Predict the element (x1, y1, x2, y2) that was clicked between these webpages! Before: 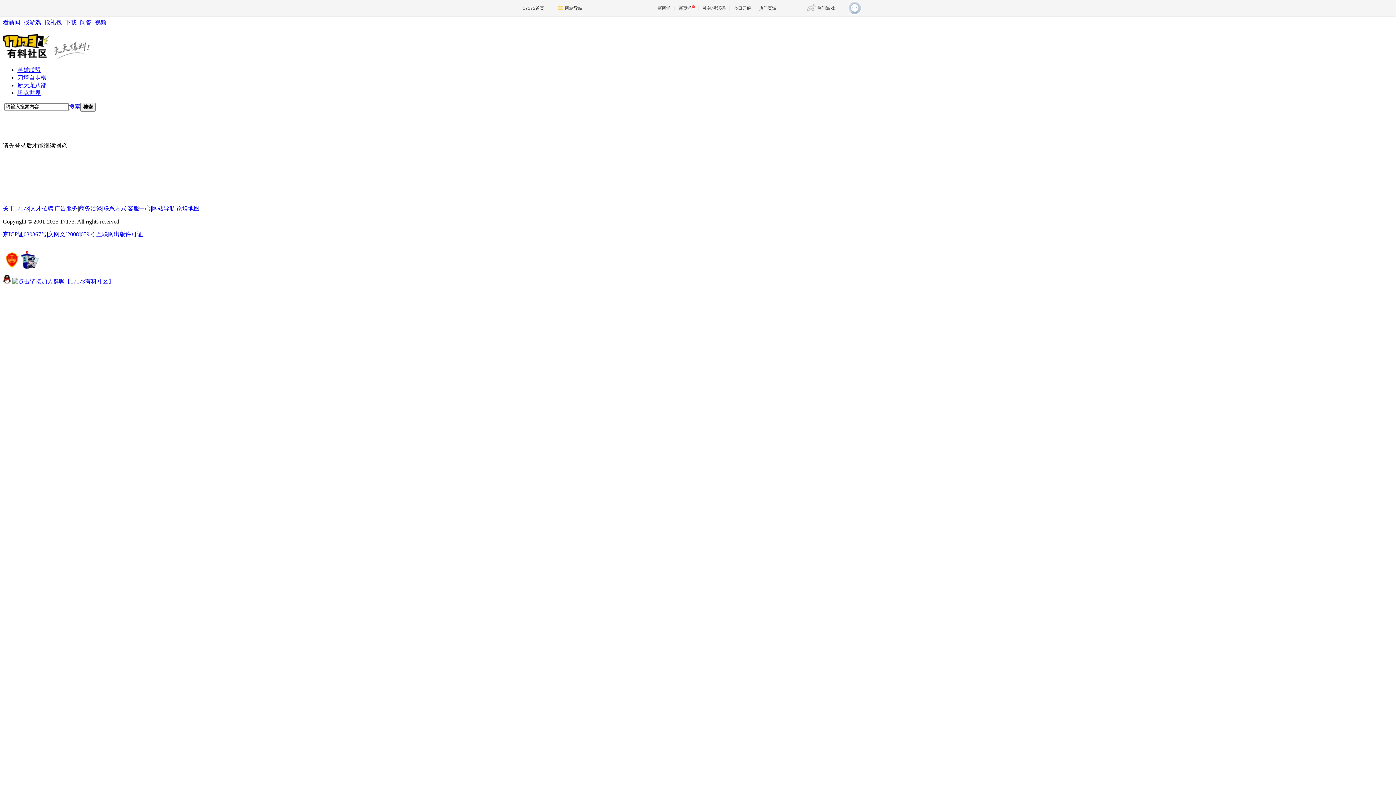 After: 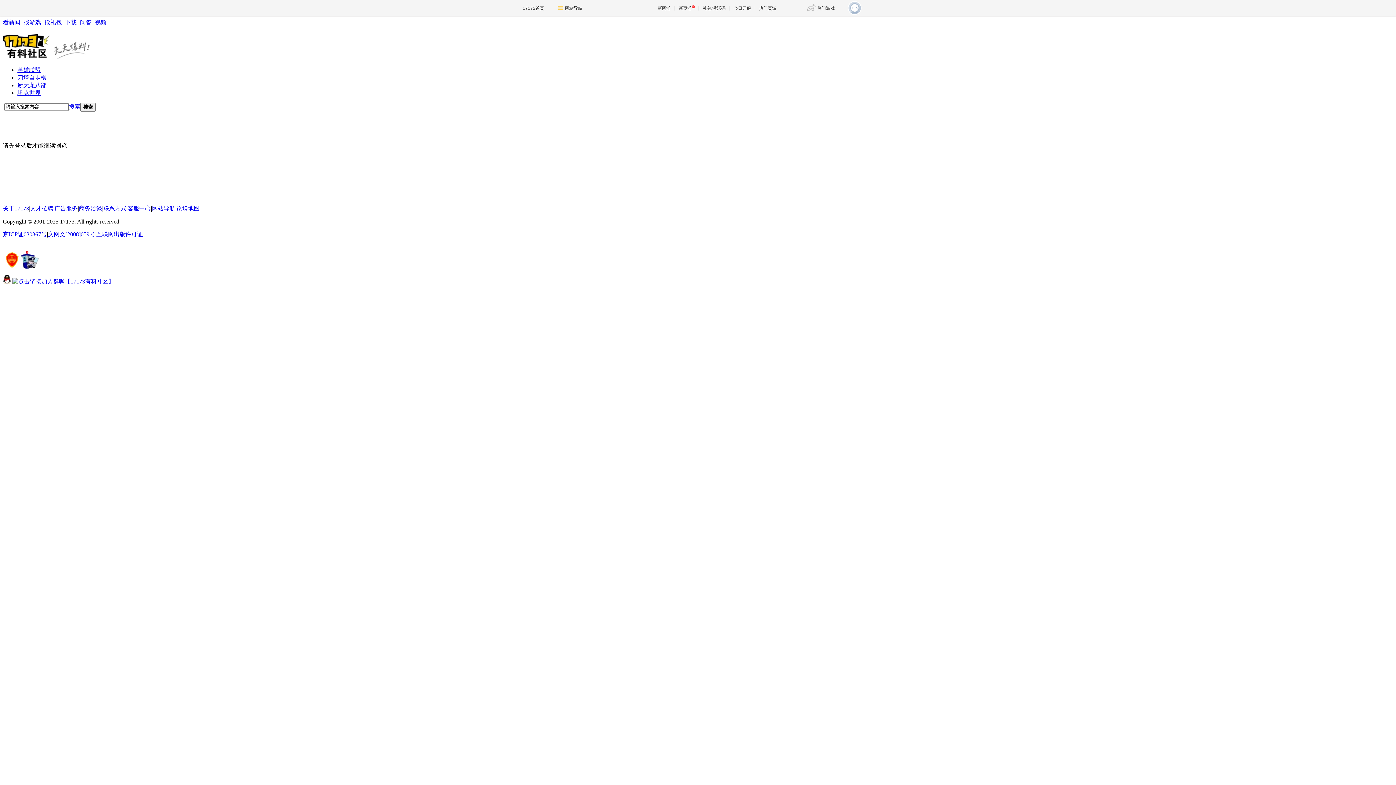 Action: label: 看新闻 bbox: (2, 19, 20, 25)